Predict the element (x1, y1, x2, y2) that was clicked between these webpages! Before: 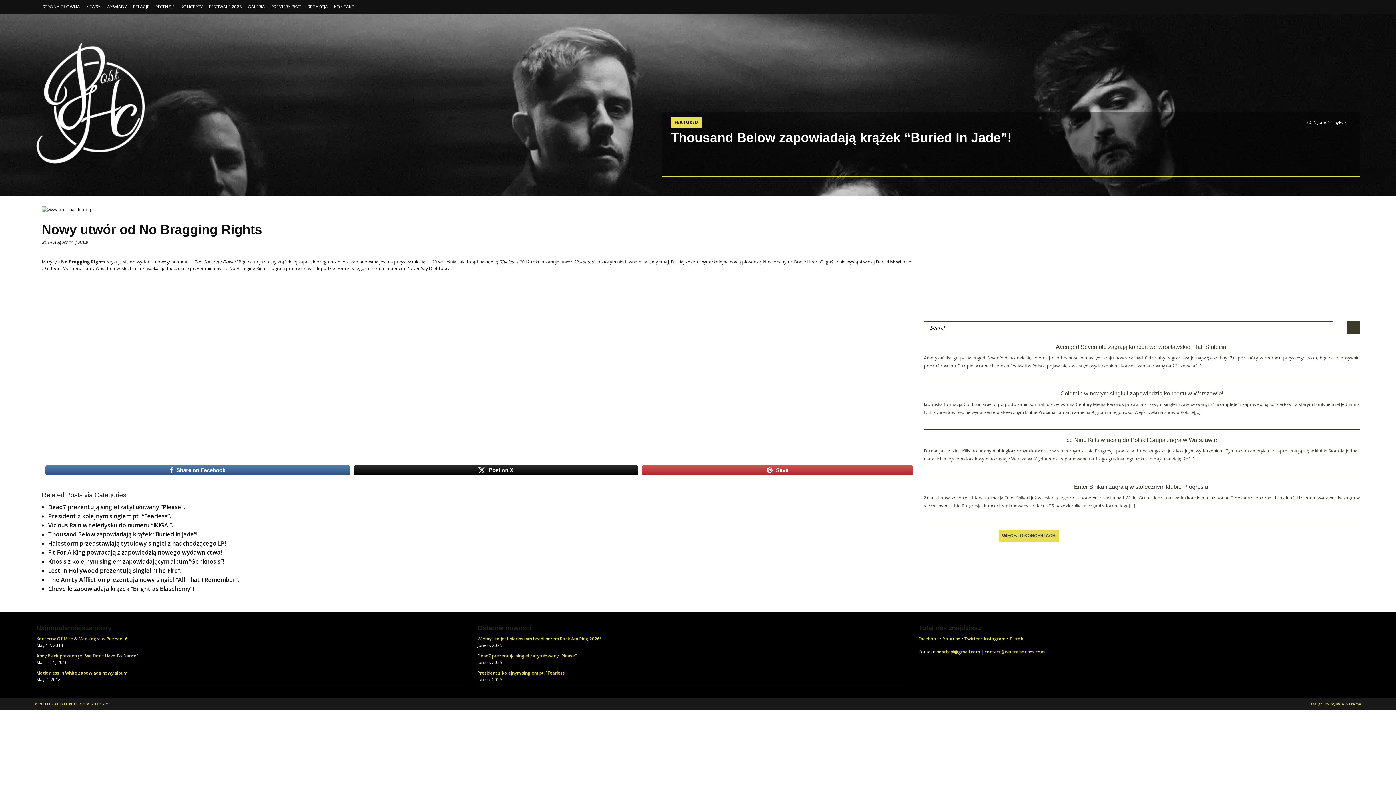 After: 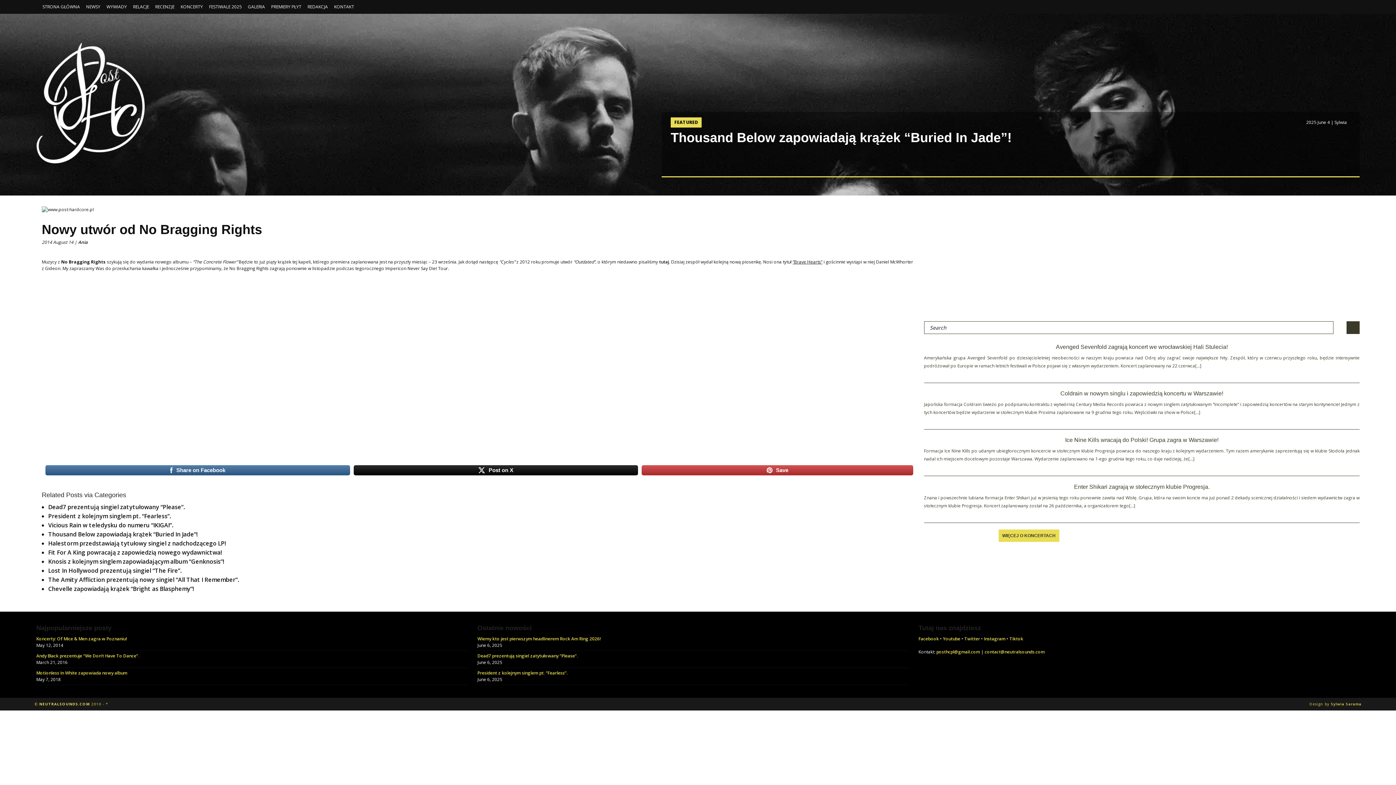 Action: label: Nowy utwór od No Bragging Rights bbox: (41, 222, 262, 237)